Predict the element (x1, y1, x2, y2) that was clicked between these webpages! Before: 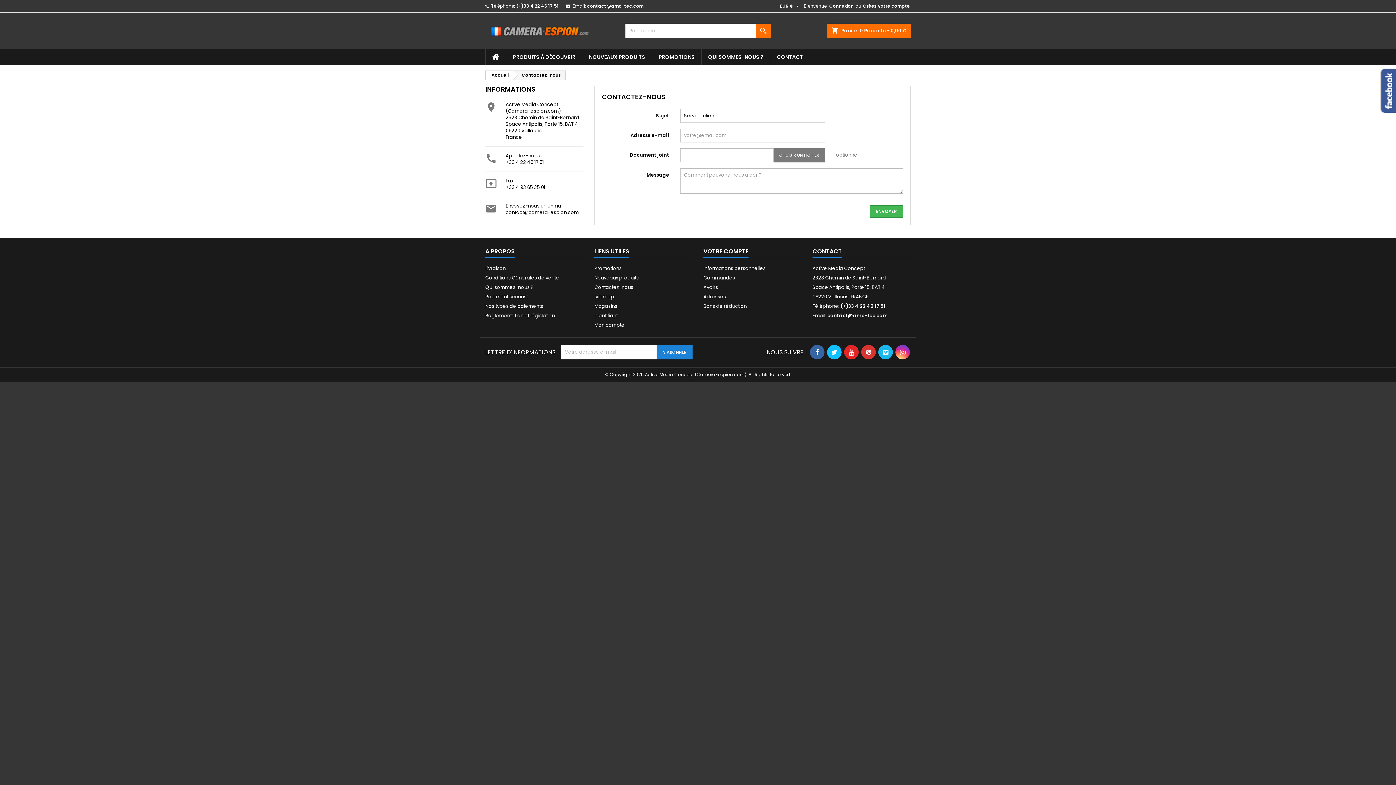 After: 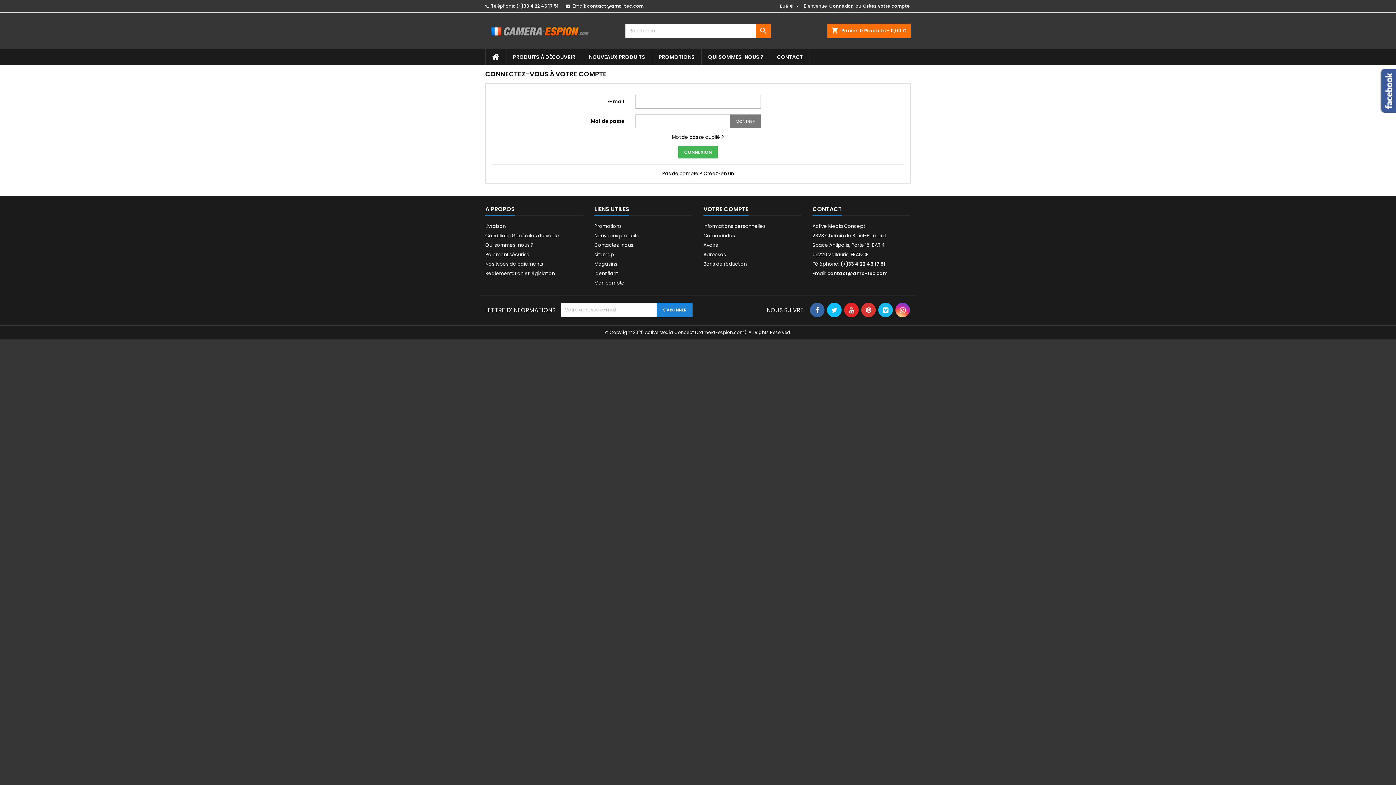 Action: bbox: (828, 0, 854, 12) label: Connexion